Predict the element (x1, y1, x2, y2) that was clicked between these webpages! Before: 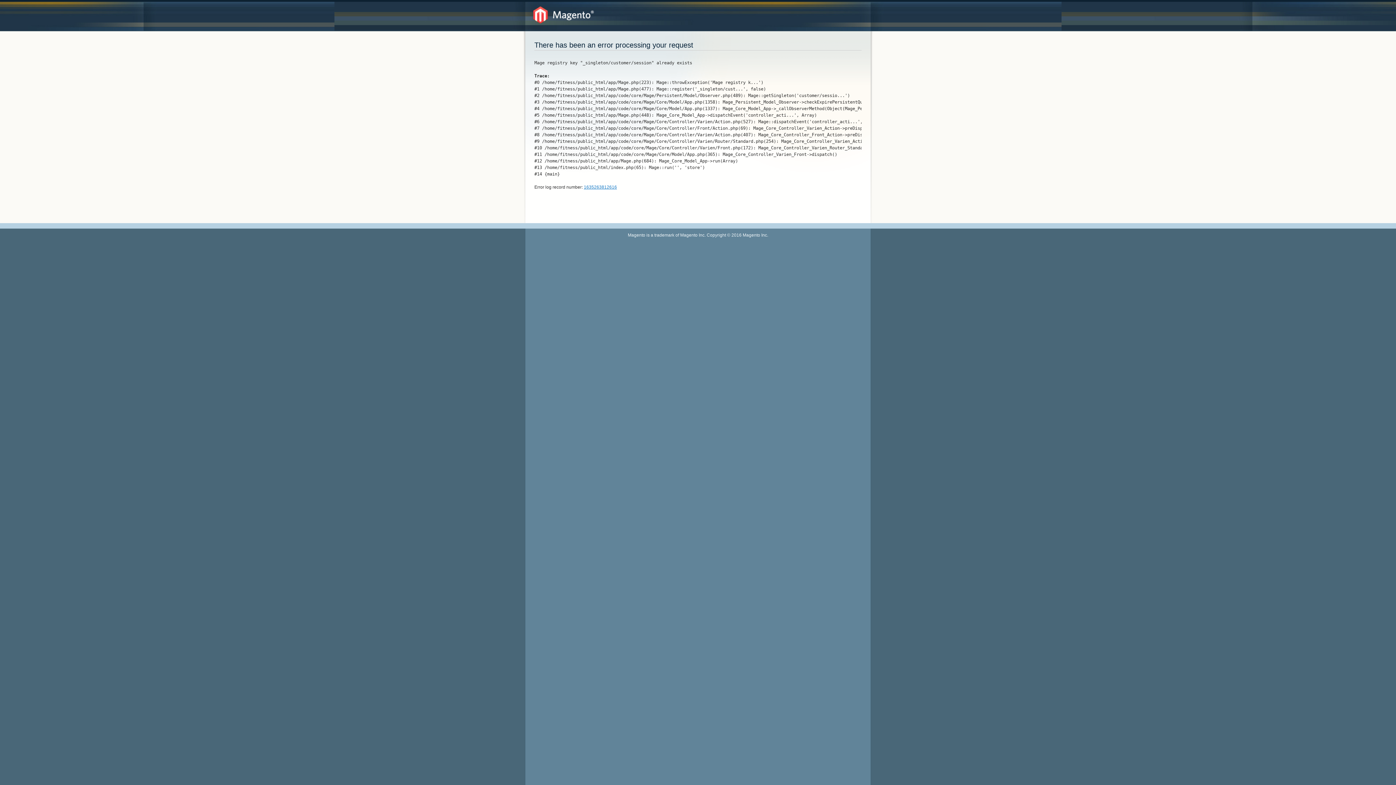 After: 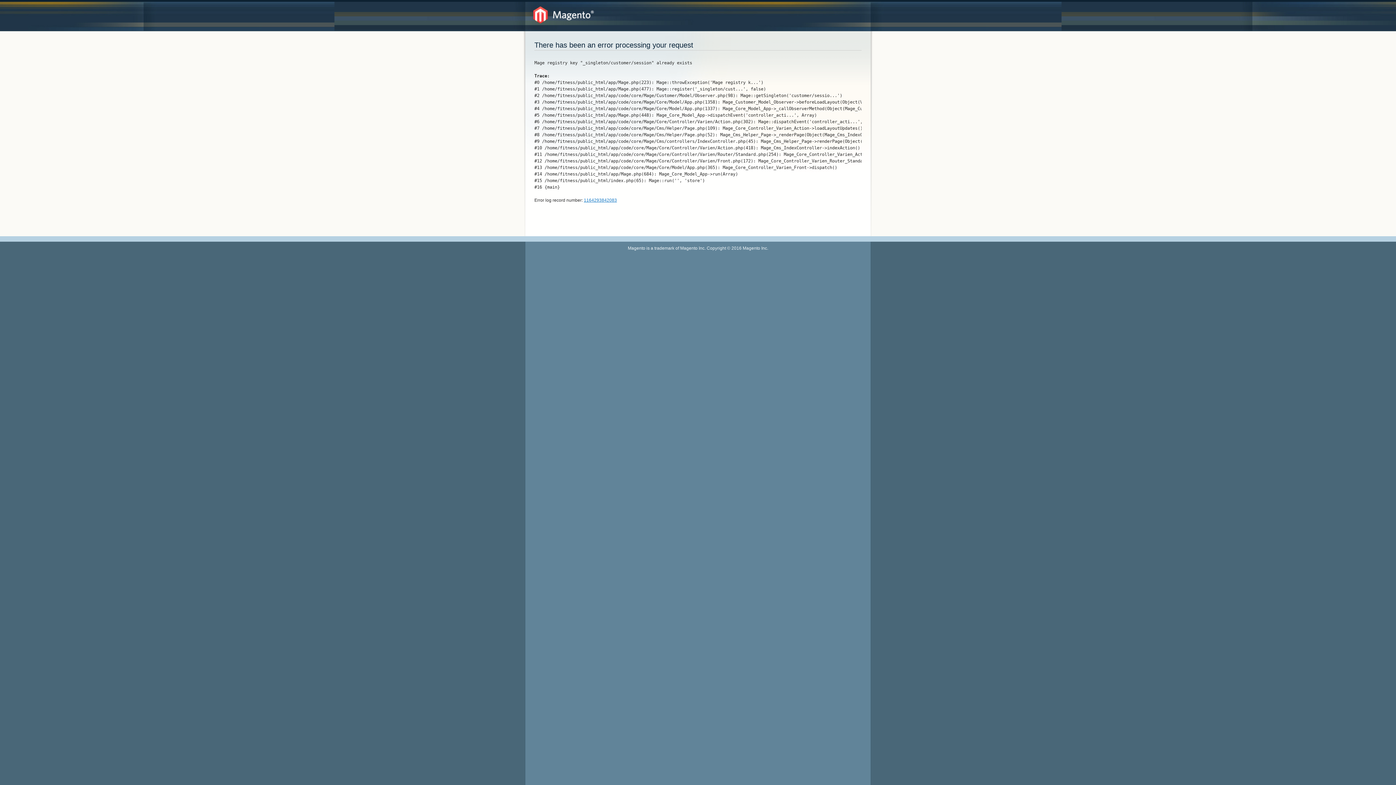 Action: bbox: (533, 6, 594, 23)